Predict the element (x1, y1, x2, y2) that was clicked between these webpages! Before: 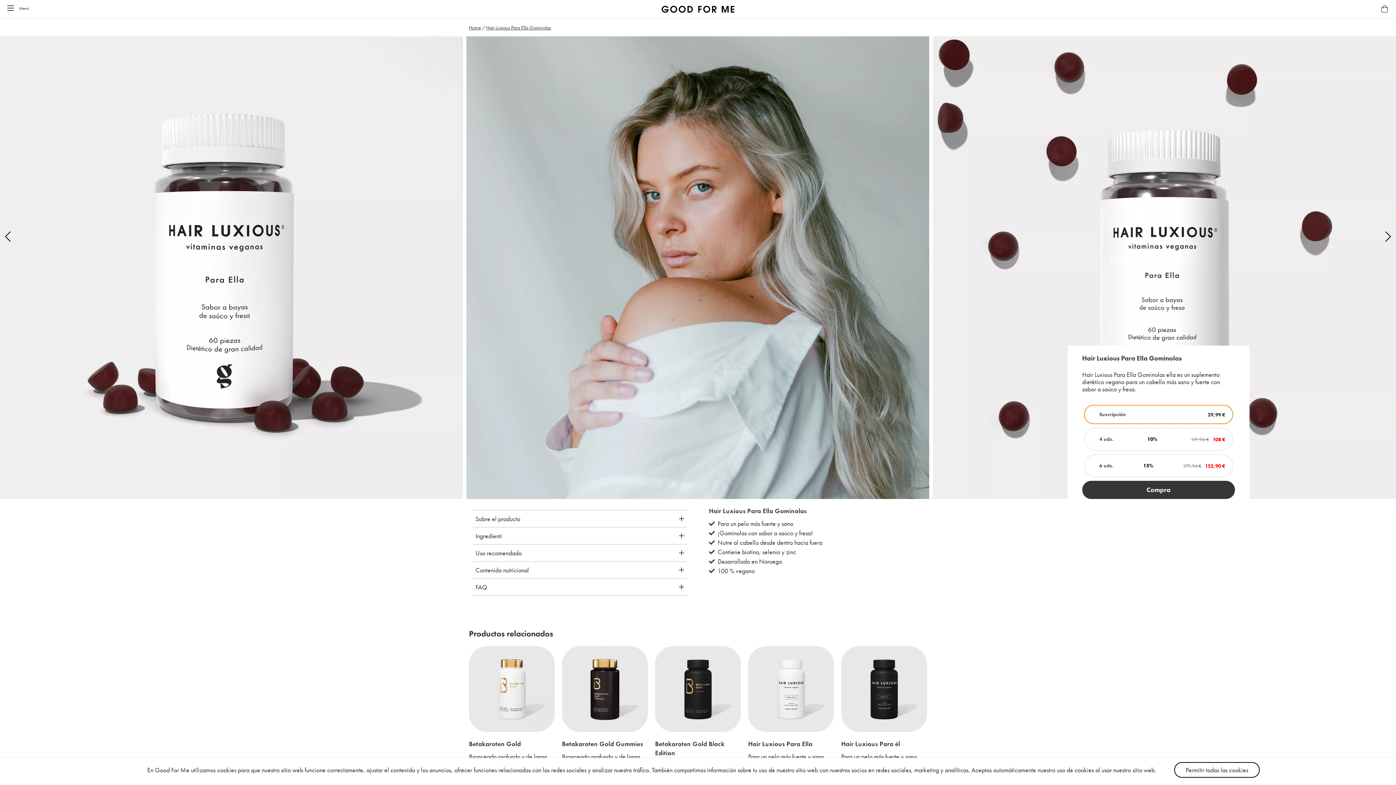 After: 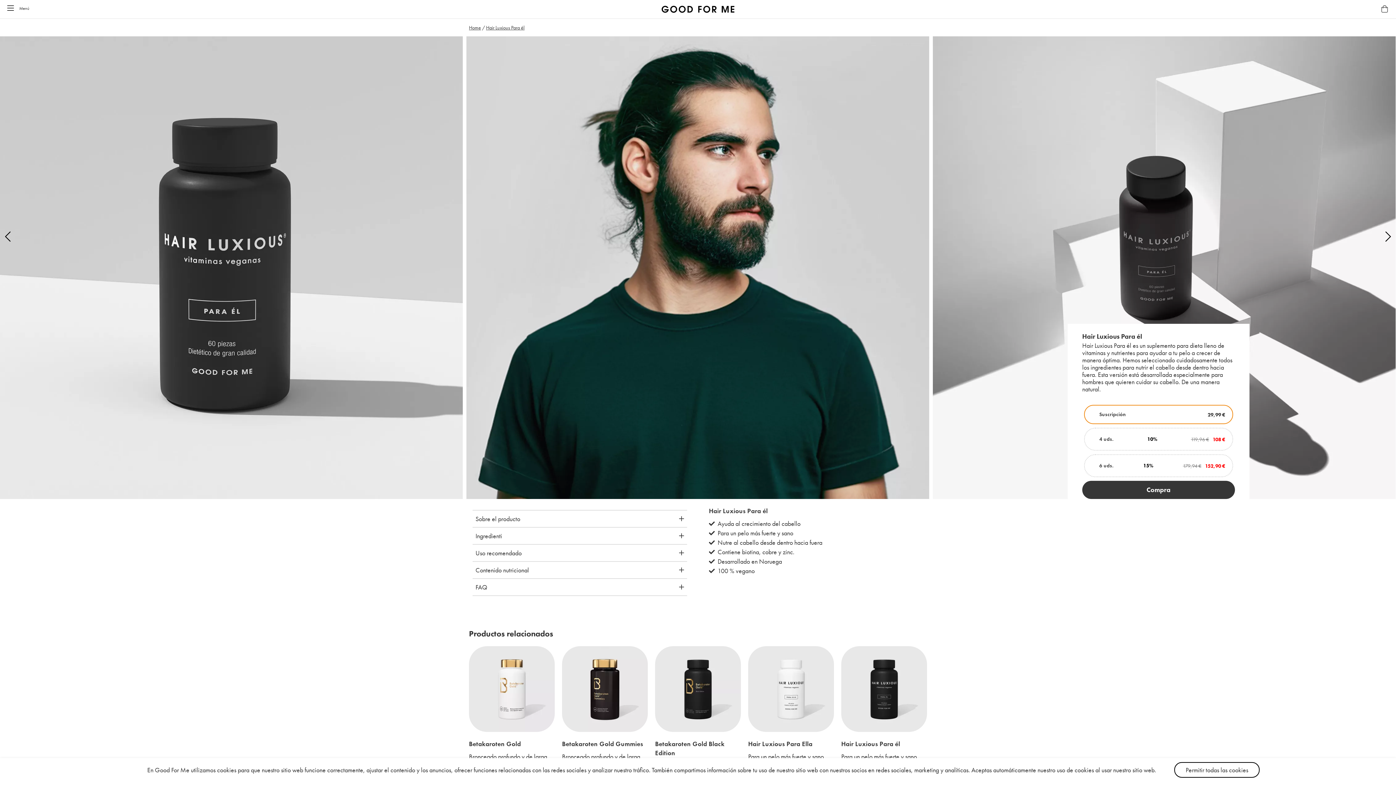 Action: bbox: (841, 739, 927, 774) label: Hair Luxious Para él
Para un pelo más fuerte y sano
29,99 €